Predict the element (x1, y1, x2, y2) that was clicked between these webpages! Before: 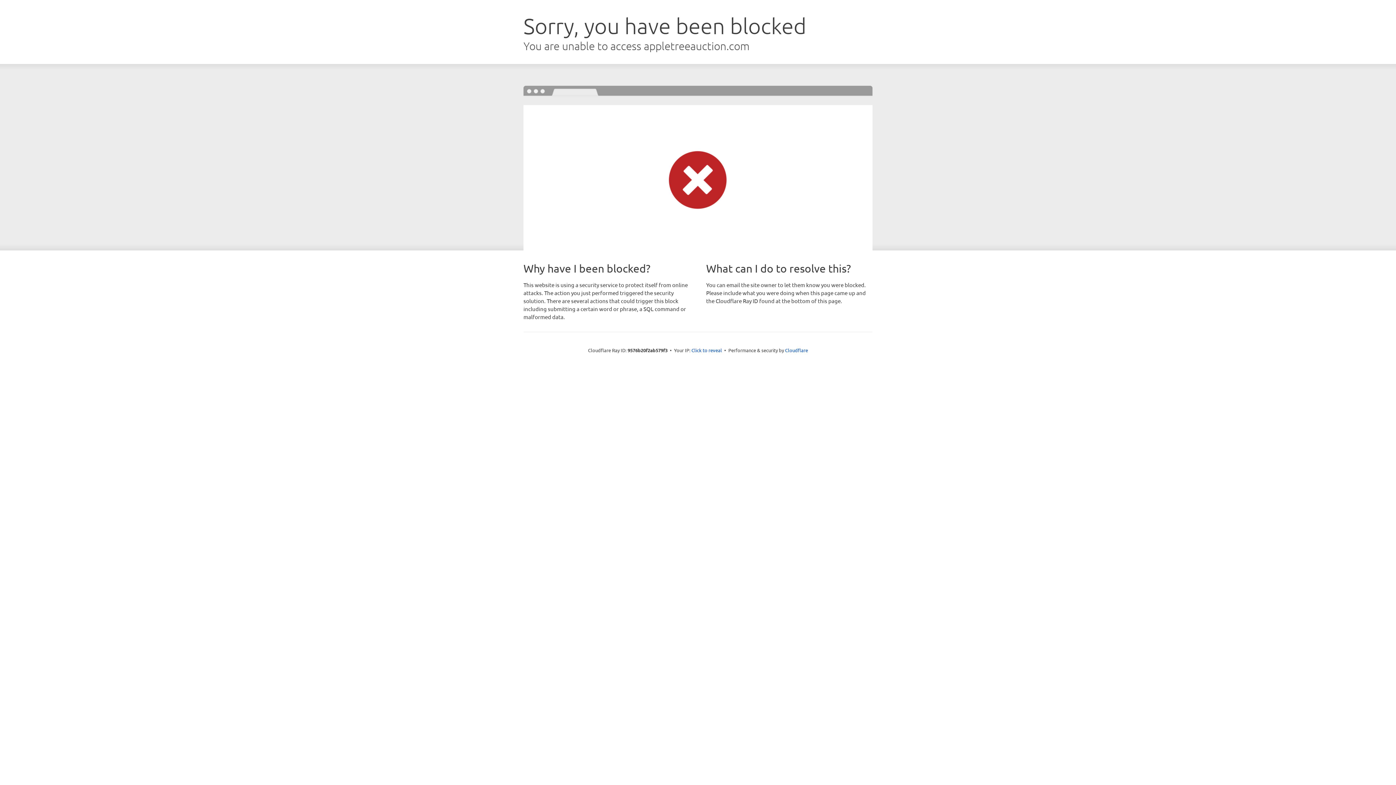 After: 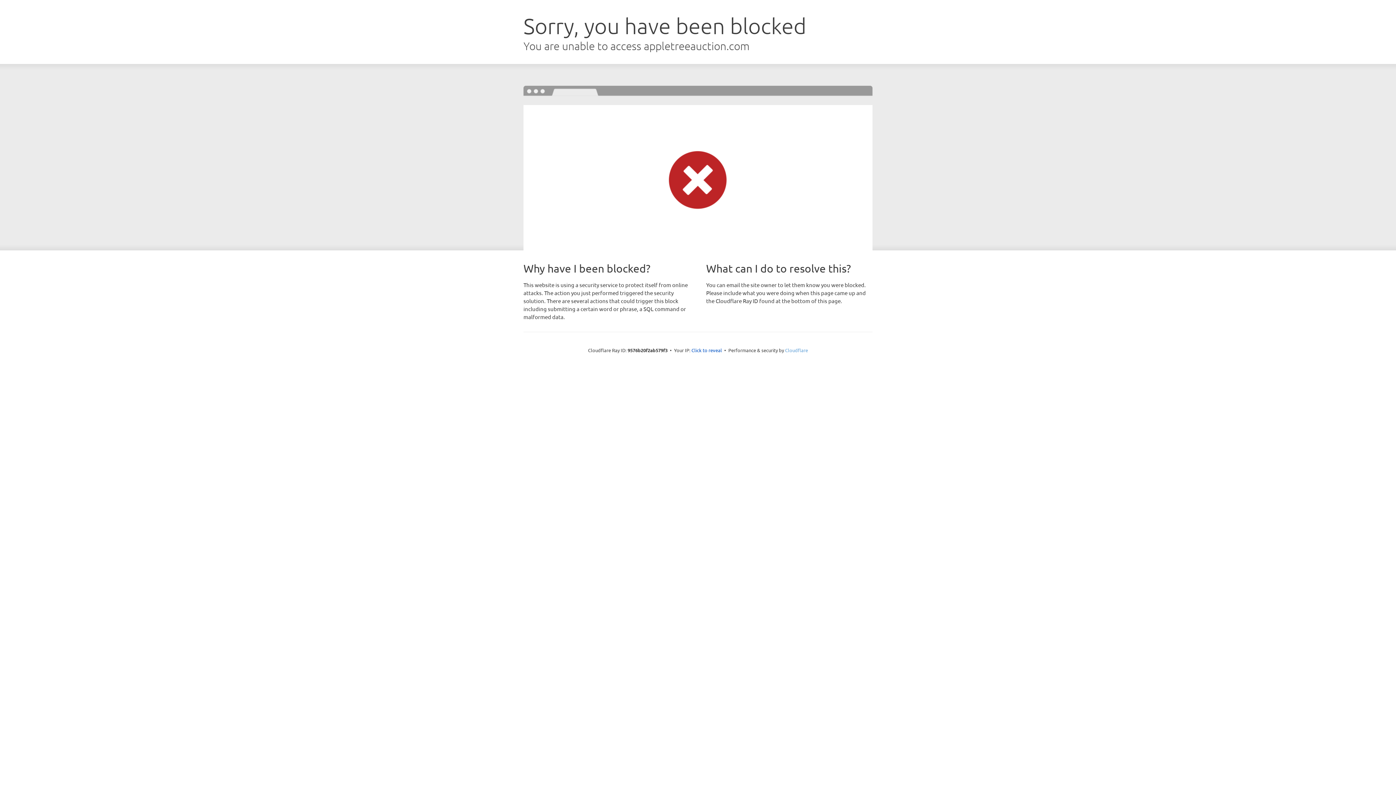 Action: bbox: (785, 347, 808, 353) label: Cloudflare